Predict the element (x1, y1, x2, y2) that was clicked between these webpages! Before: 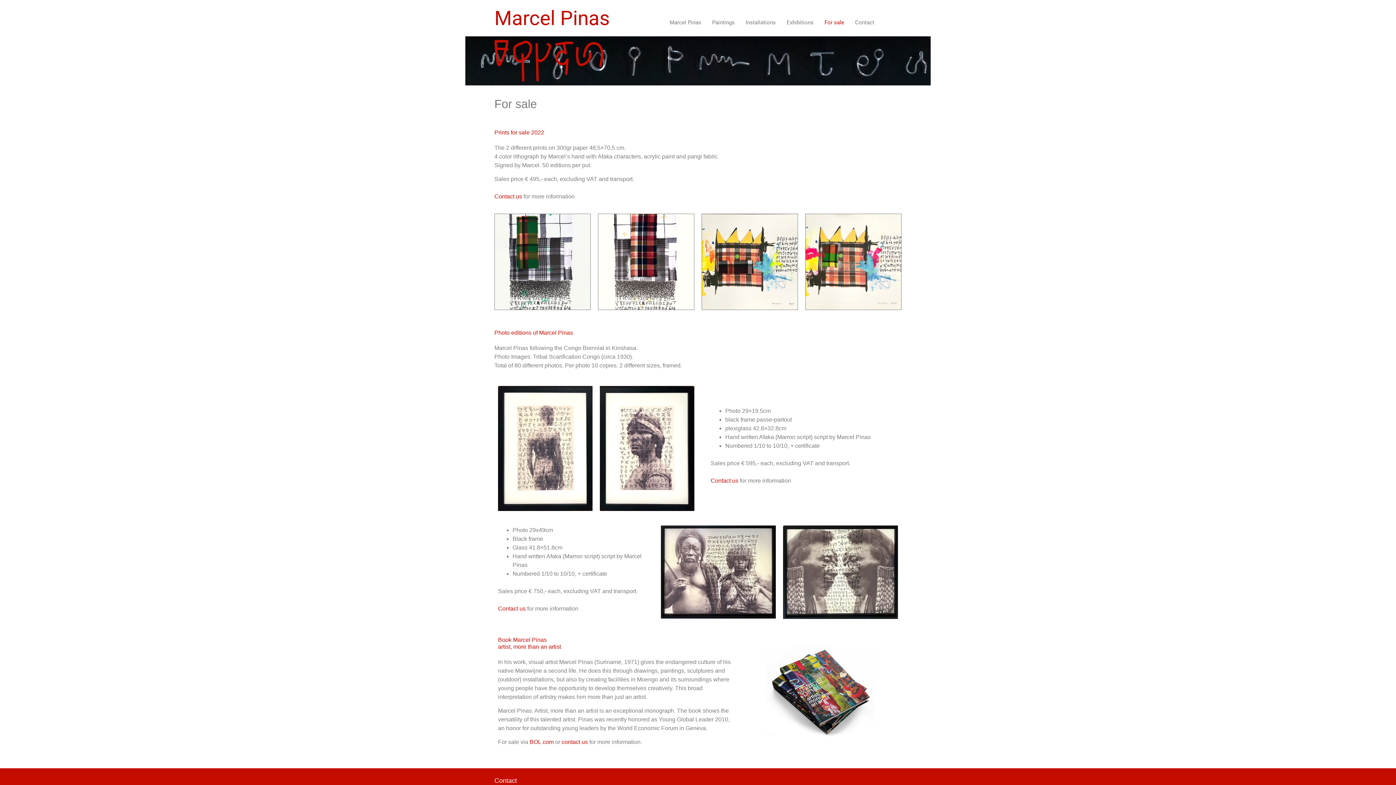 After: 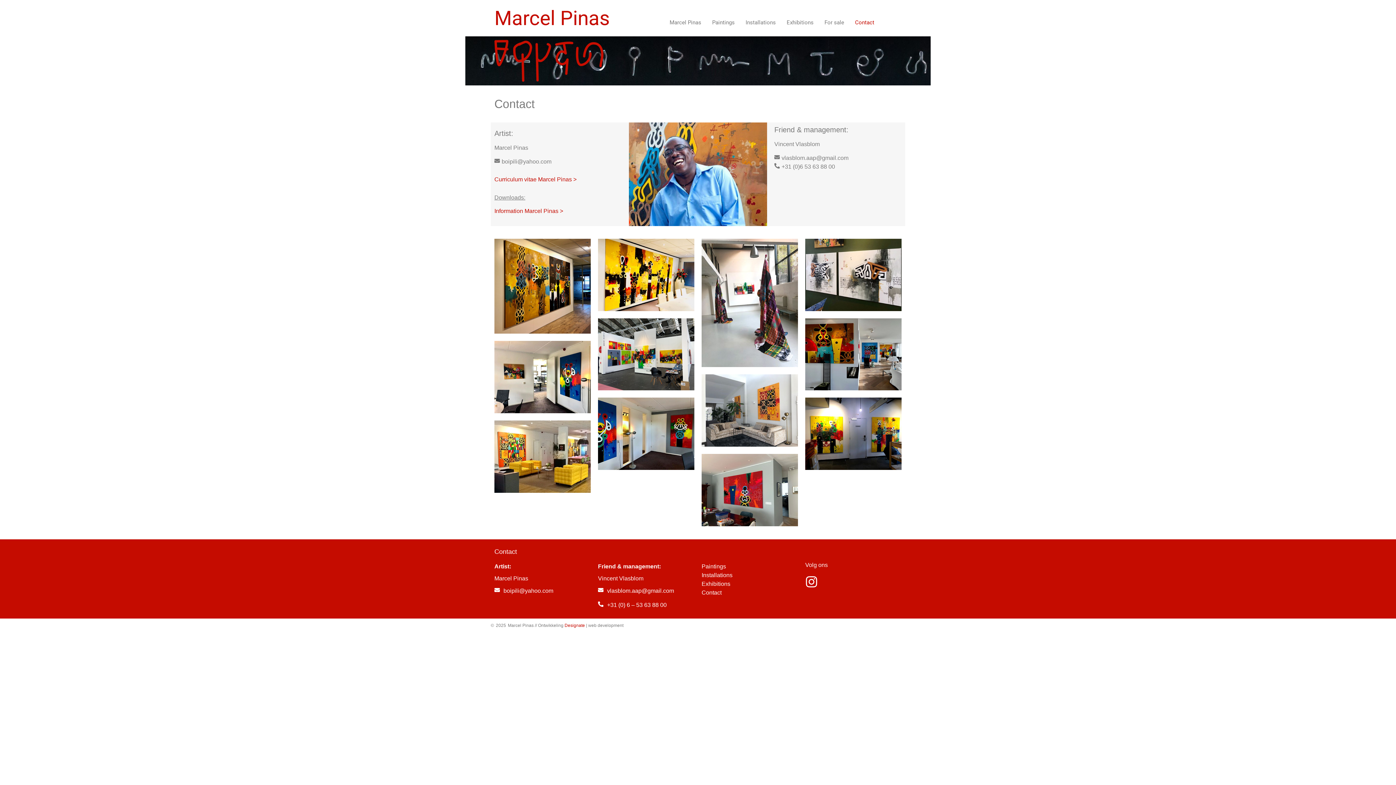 Action: bbox: (561, 739, 588, 745) label: contact us